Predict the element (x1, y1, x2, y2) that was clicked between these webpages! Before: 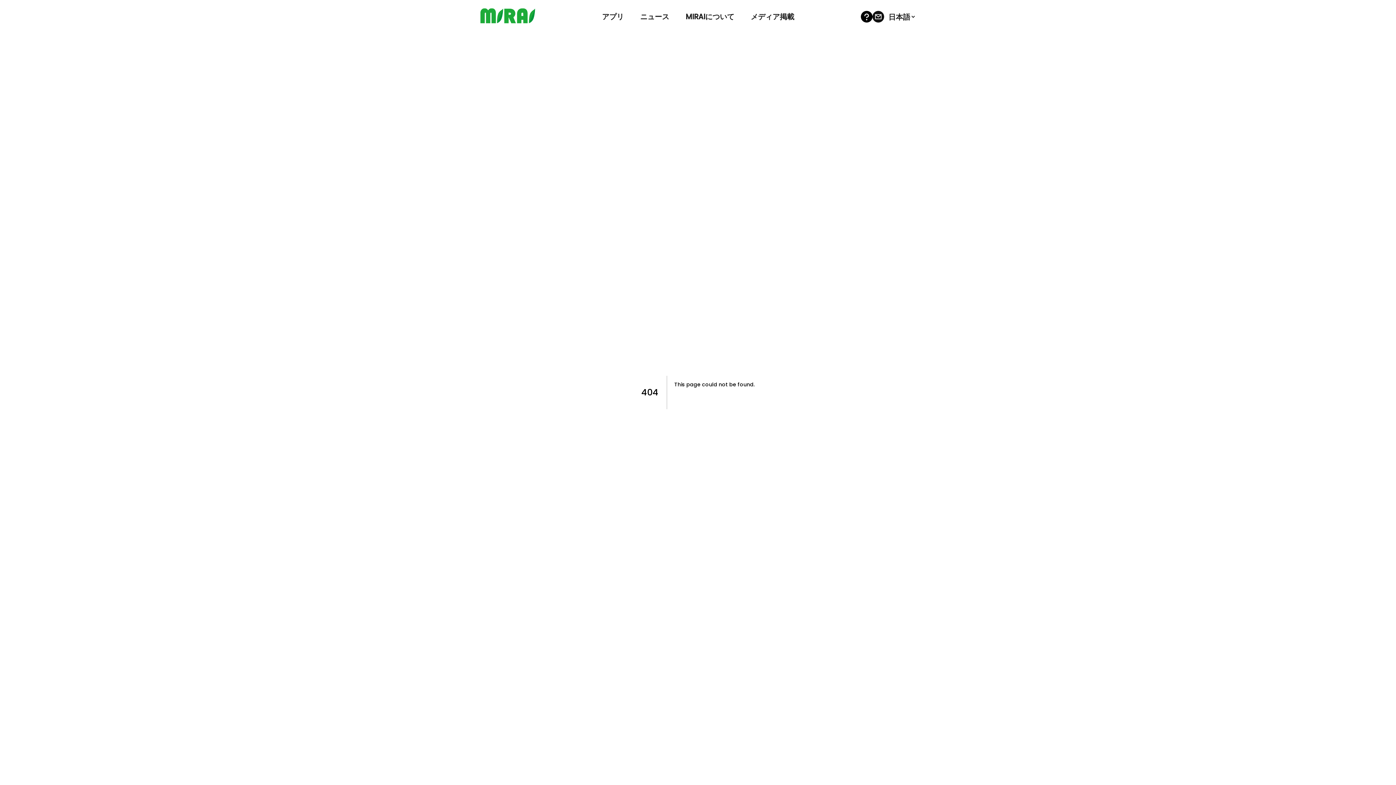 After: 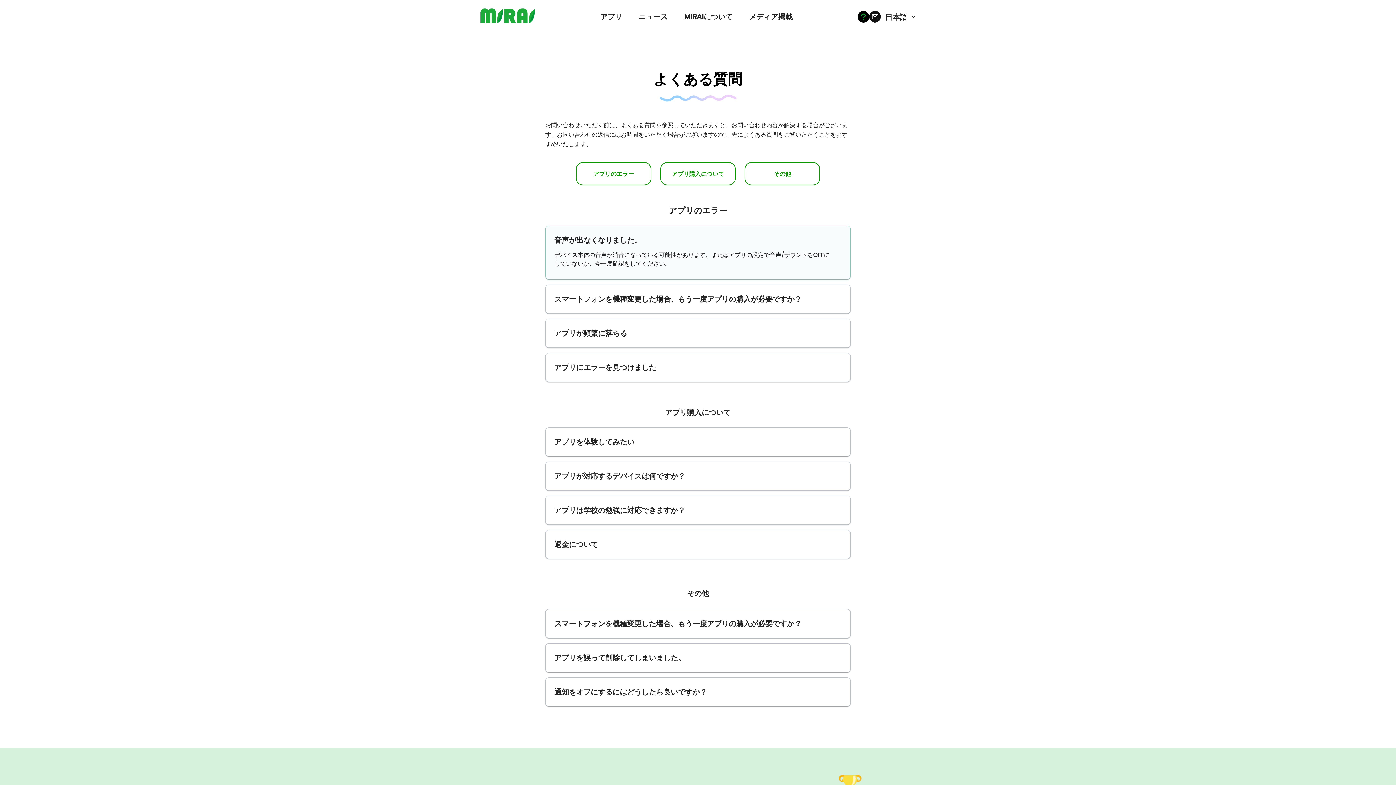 Action: bbox: (861, 10, 872, 22)